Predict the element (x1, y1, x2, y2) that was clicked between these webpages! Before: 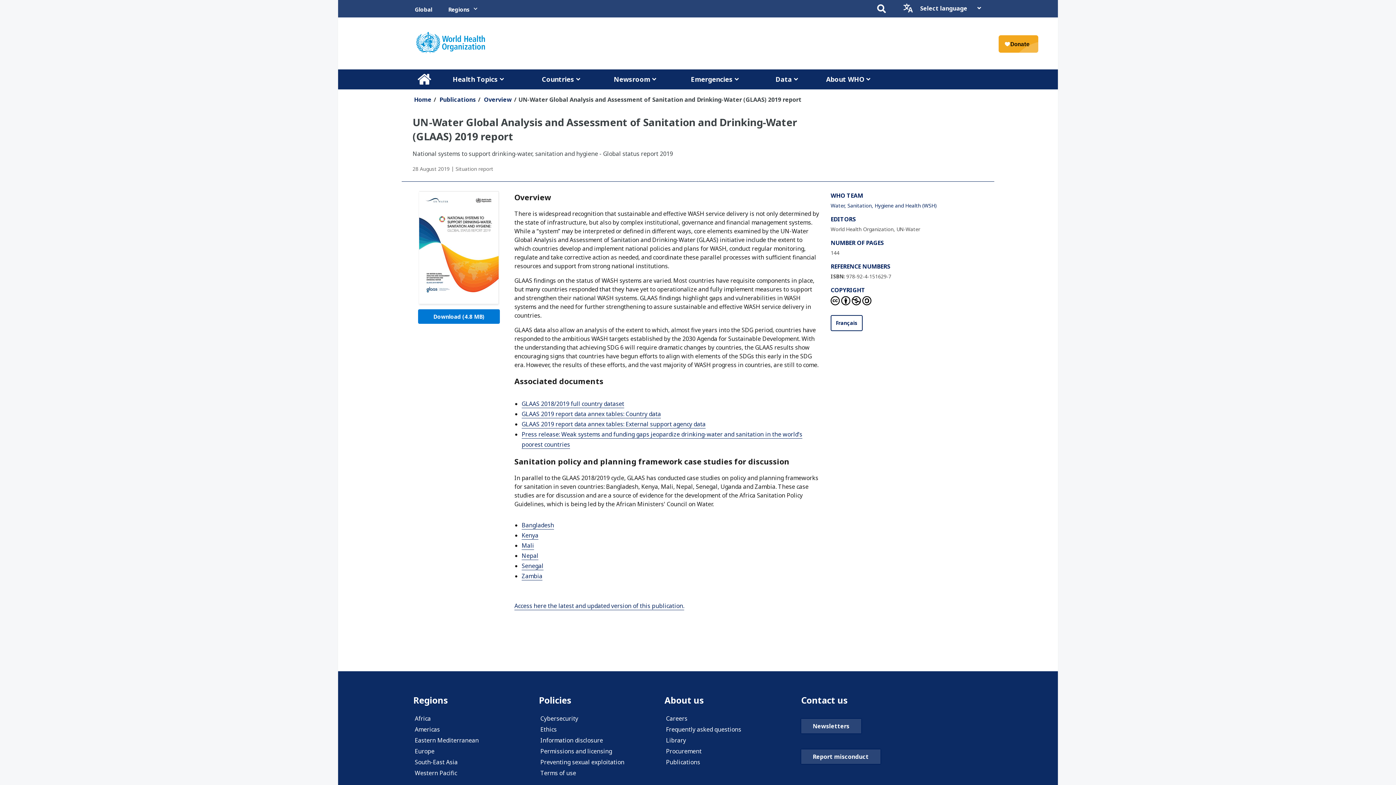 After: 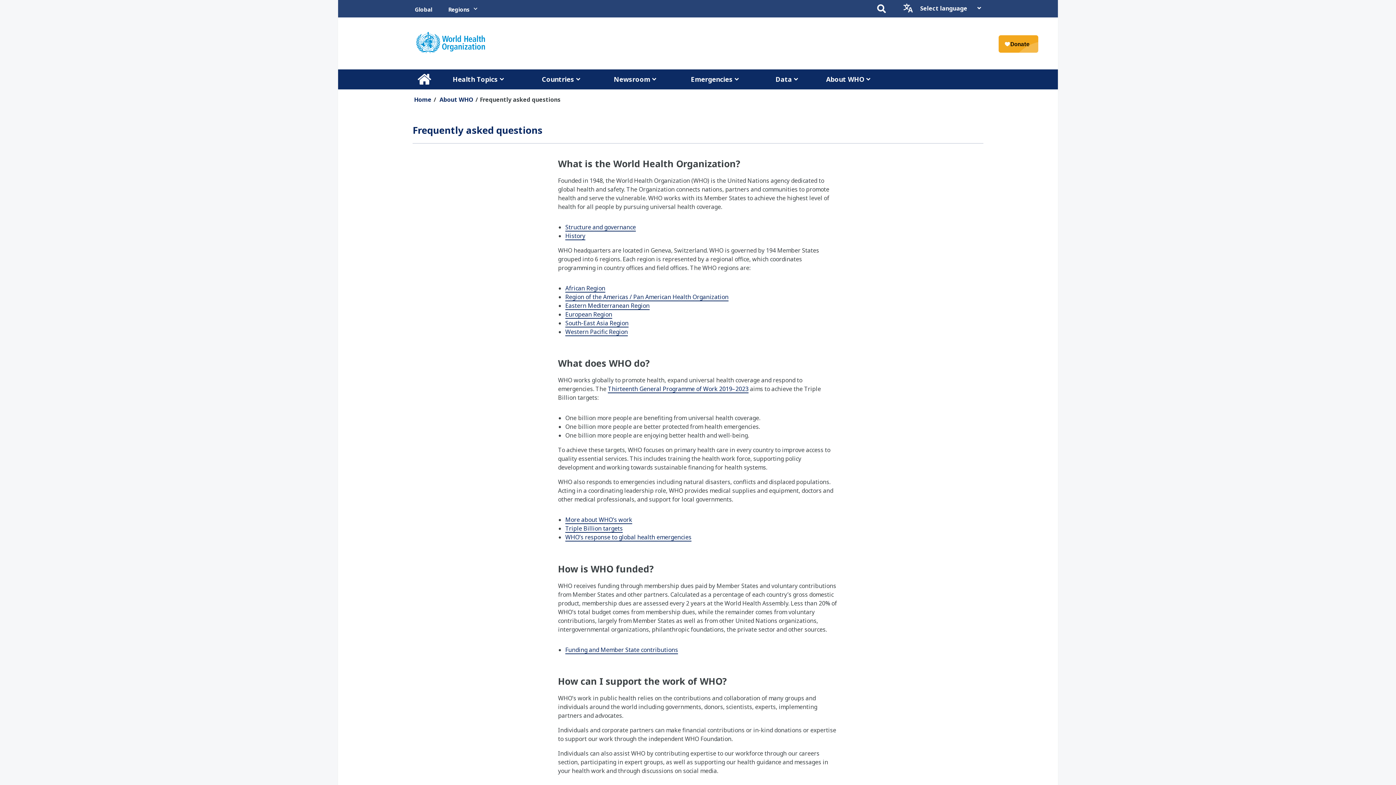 Action: label: Frequently asked questions bbox: (664, 723, 743, 736)